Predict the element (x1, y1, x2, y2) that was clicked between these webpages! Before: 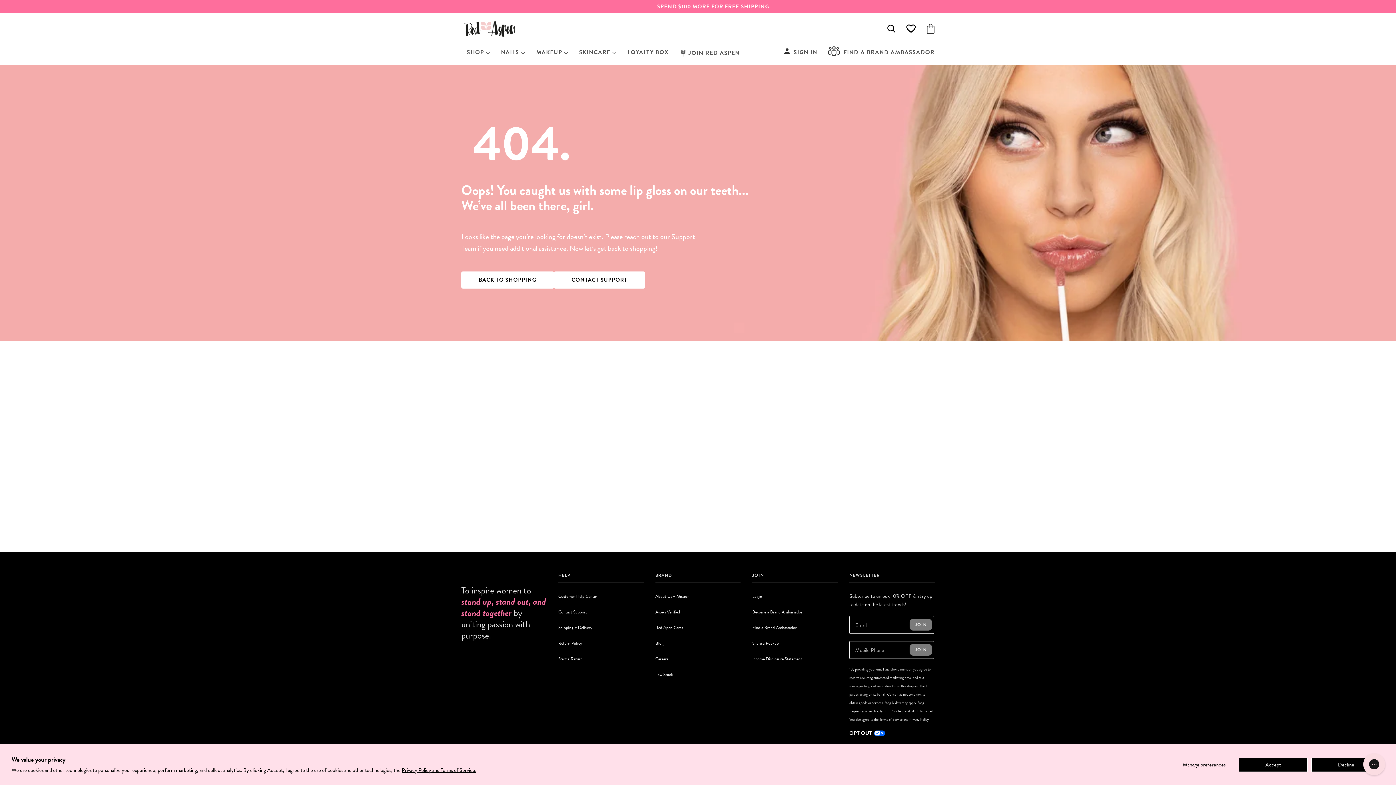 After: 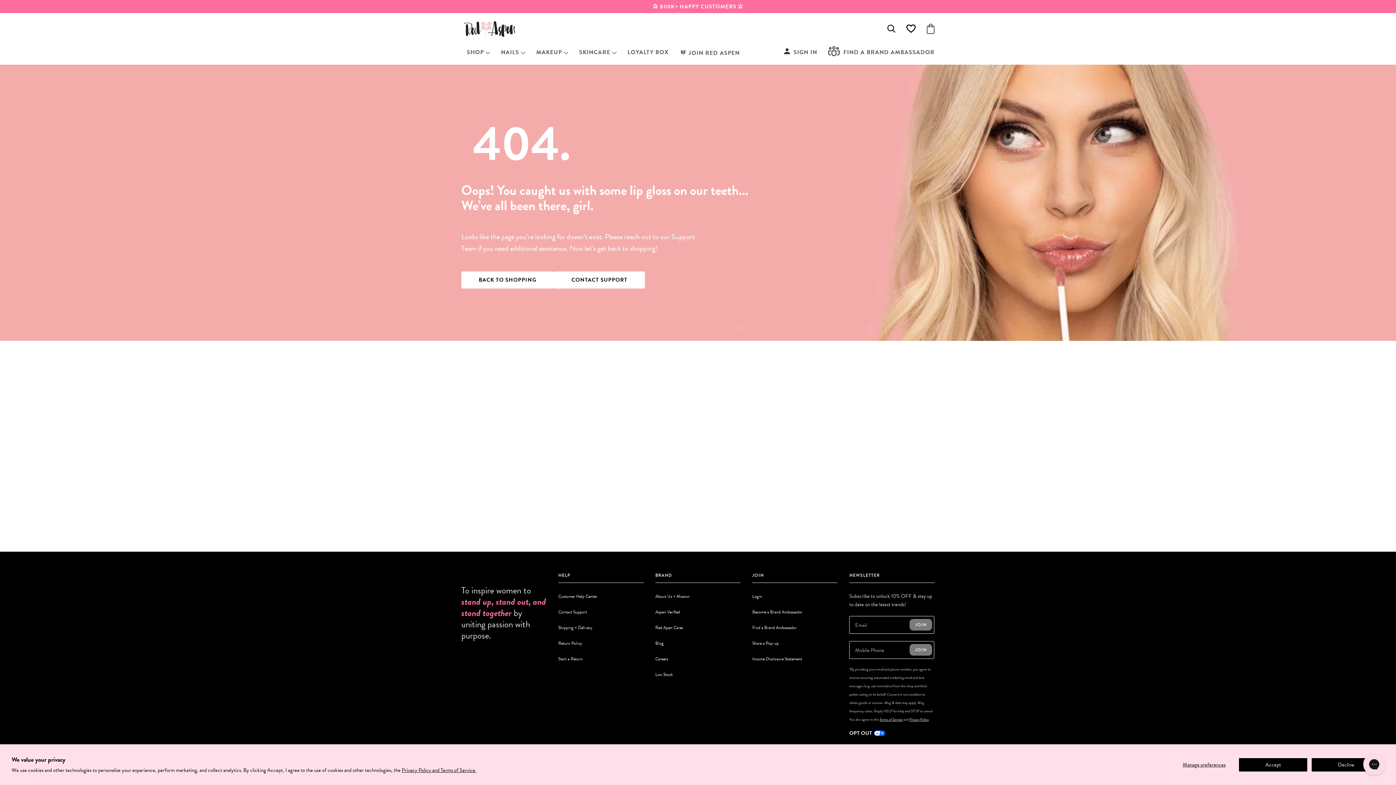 Action: bbox: (901, 13, 921, 44)